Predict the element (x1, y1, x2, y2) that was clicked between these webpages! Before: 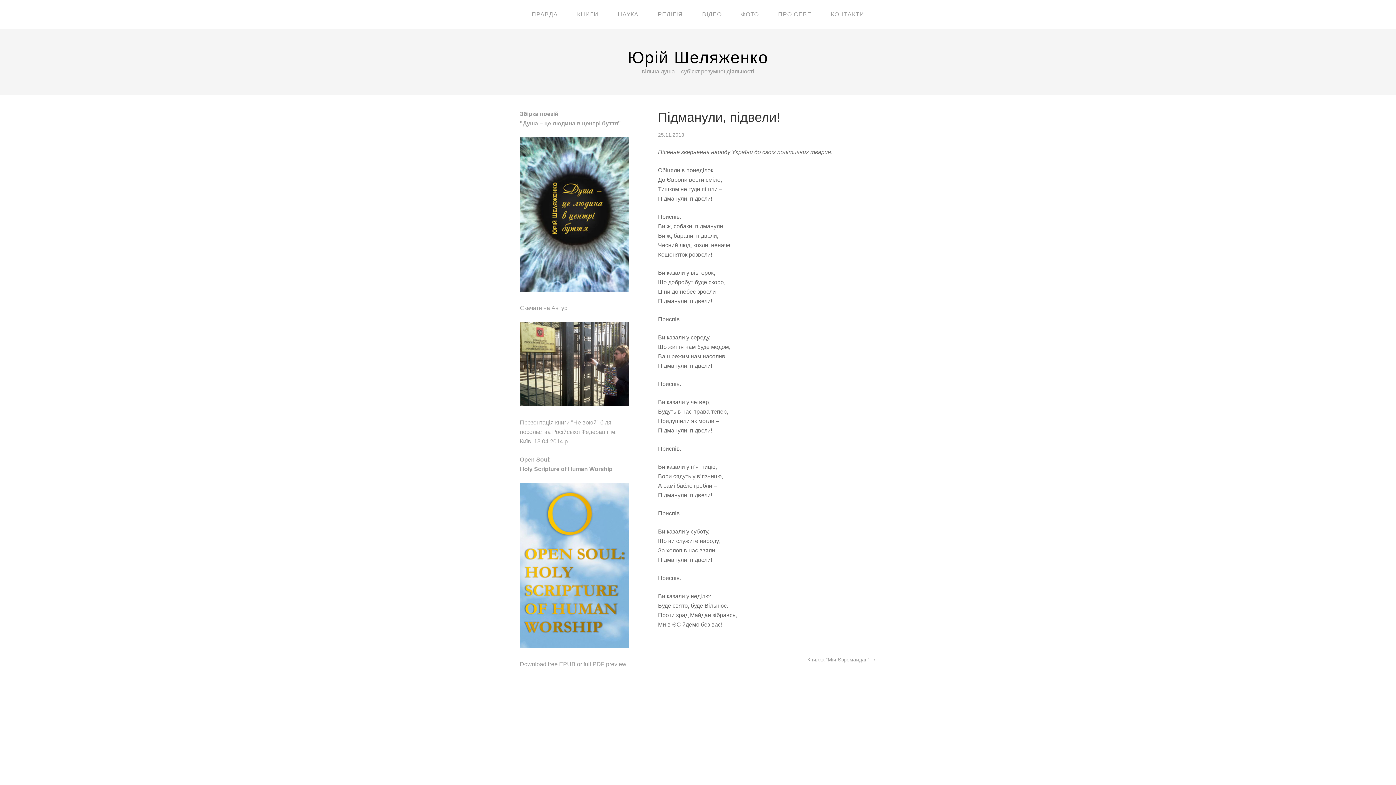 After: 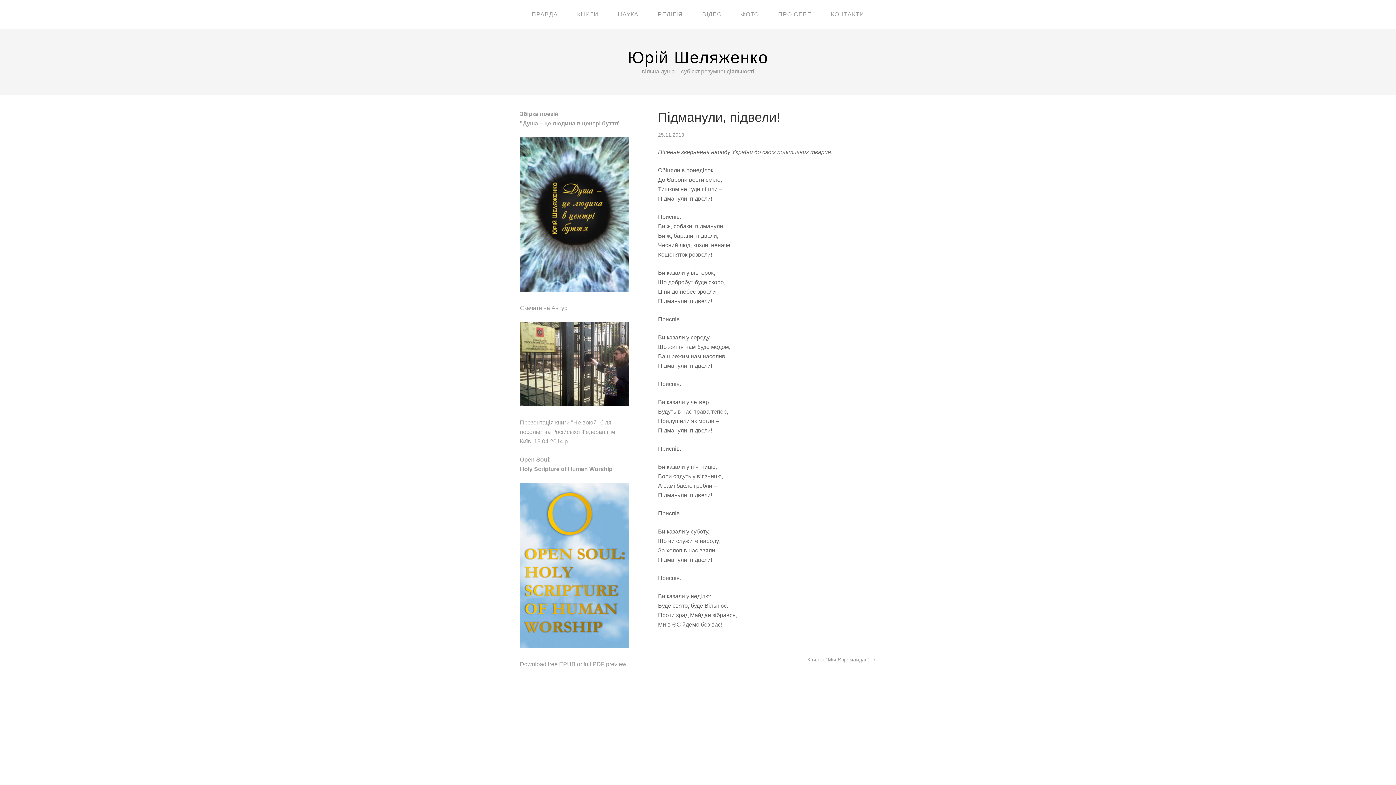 Action: bbox: (520, 286, 629, 293)